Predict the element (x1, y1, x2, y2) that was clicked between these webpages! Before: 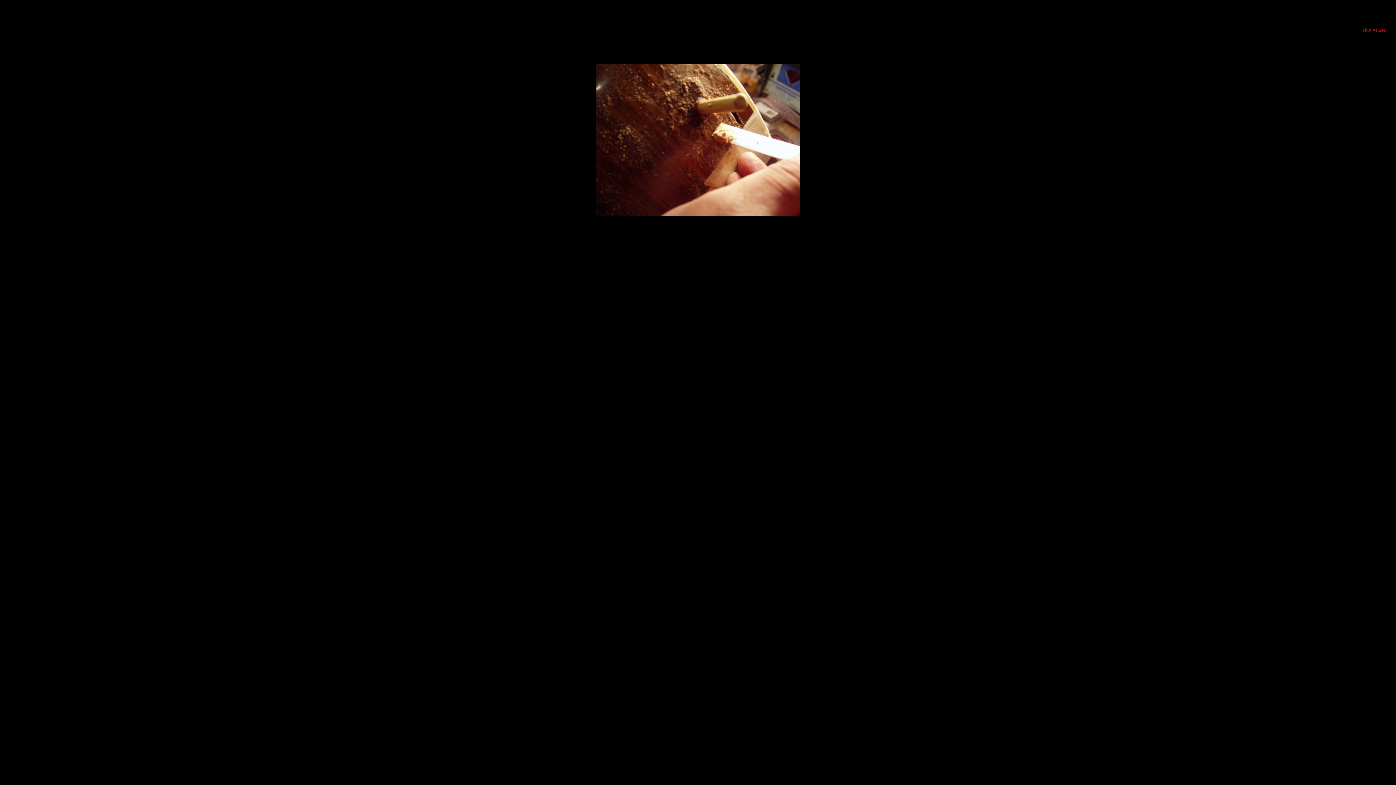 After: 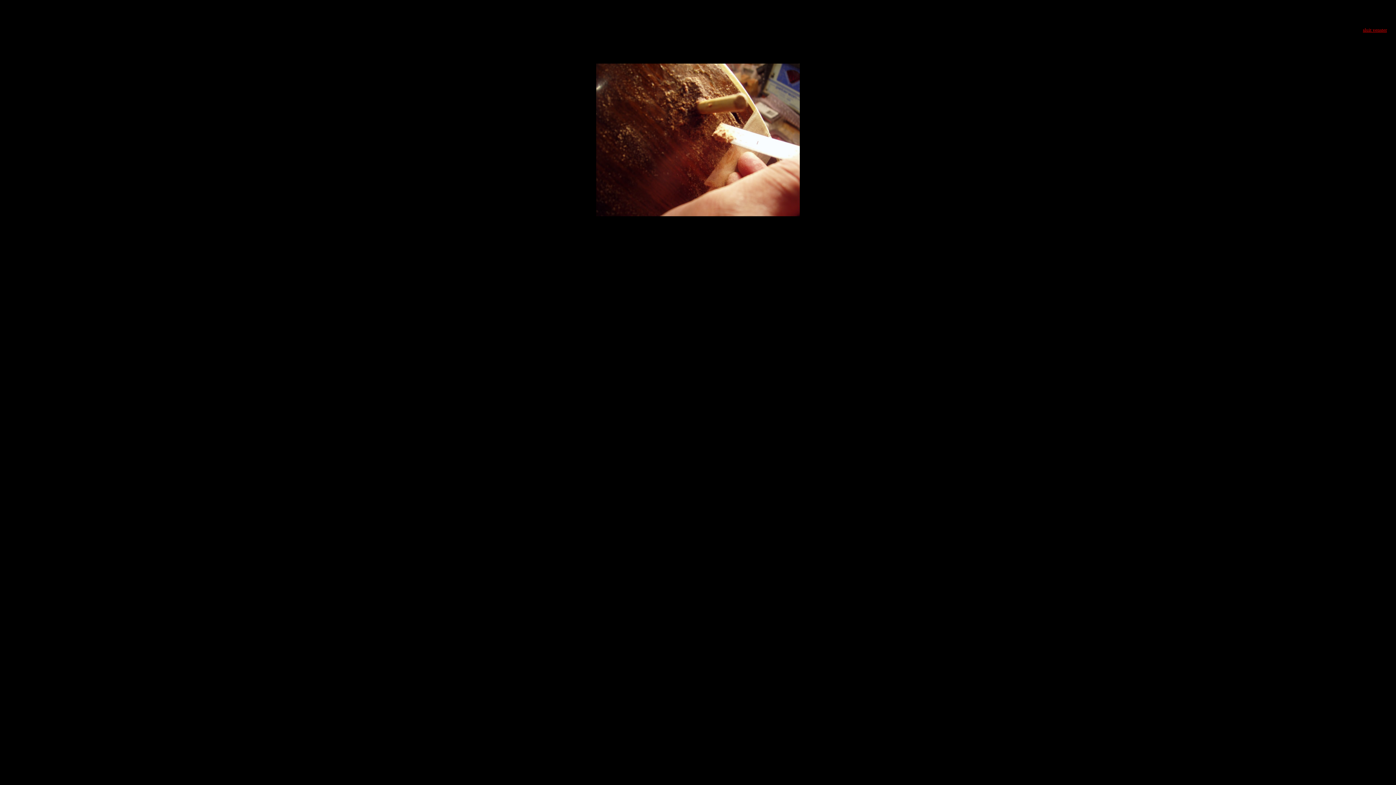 Action: bbox: (1363, 26, 1387, 32) label: sluit venster